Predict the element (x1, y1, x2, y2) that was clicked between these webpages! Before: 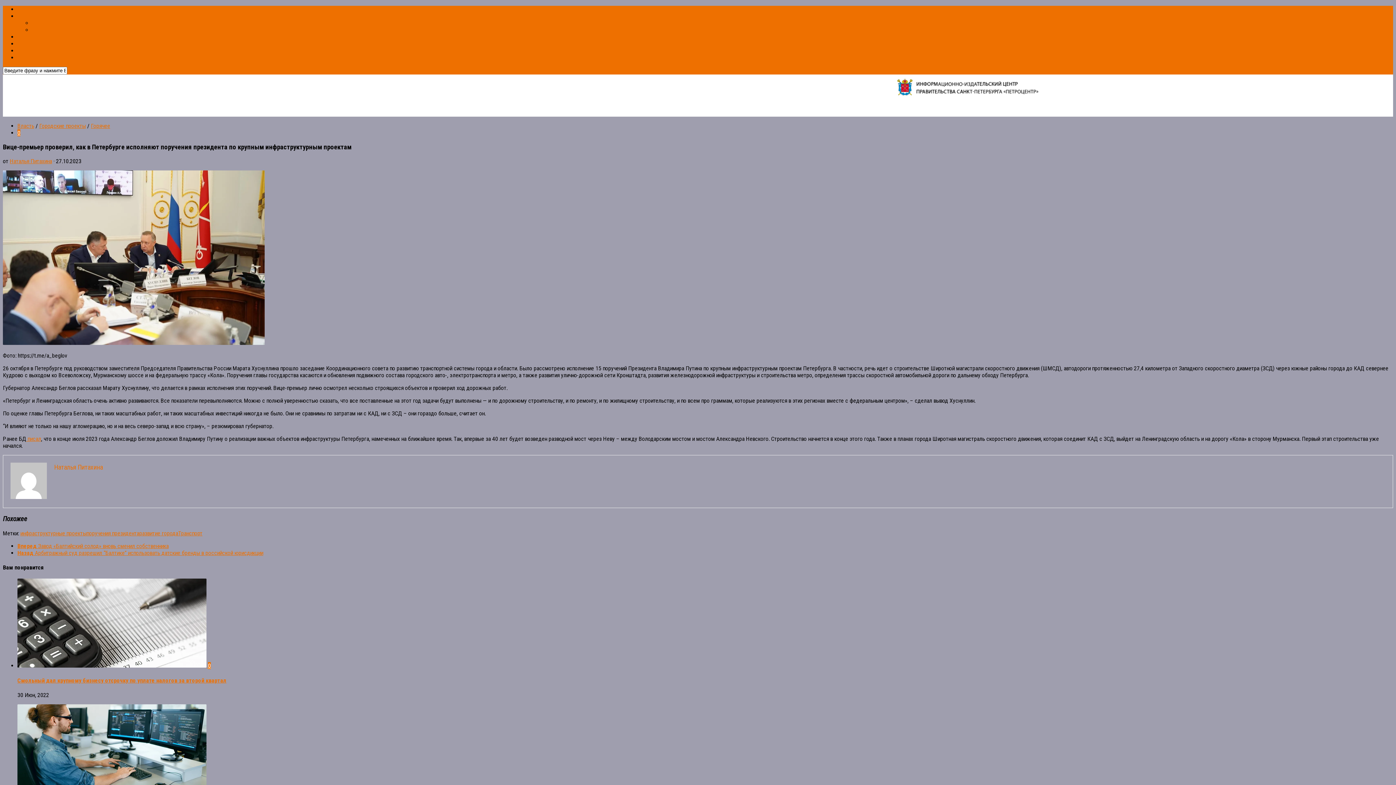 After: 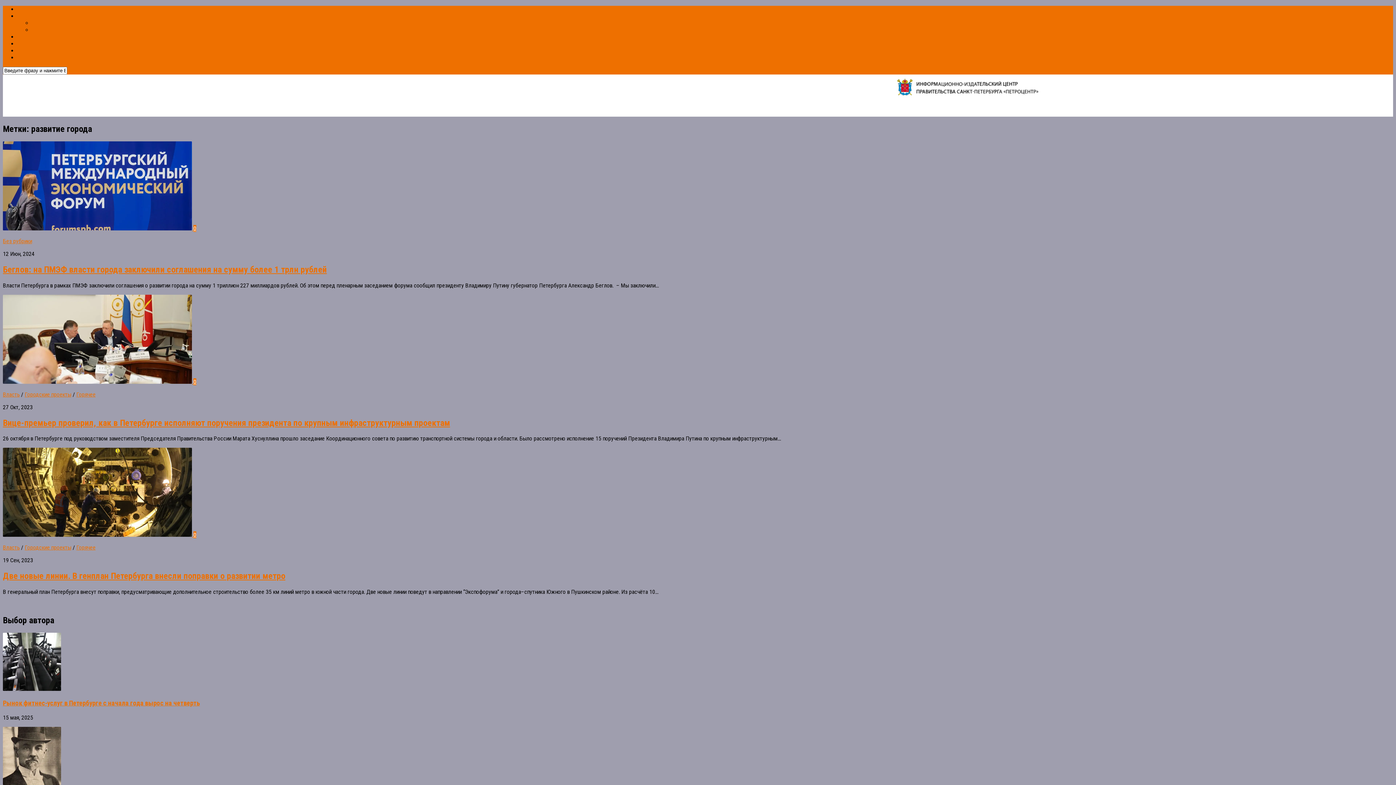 Action: label: развитие города bbox: (139, 530, 178, 537)